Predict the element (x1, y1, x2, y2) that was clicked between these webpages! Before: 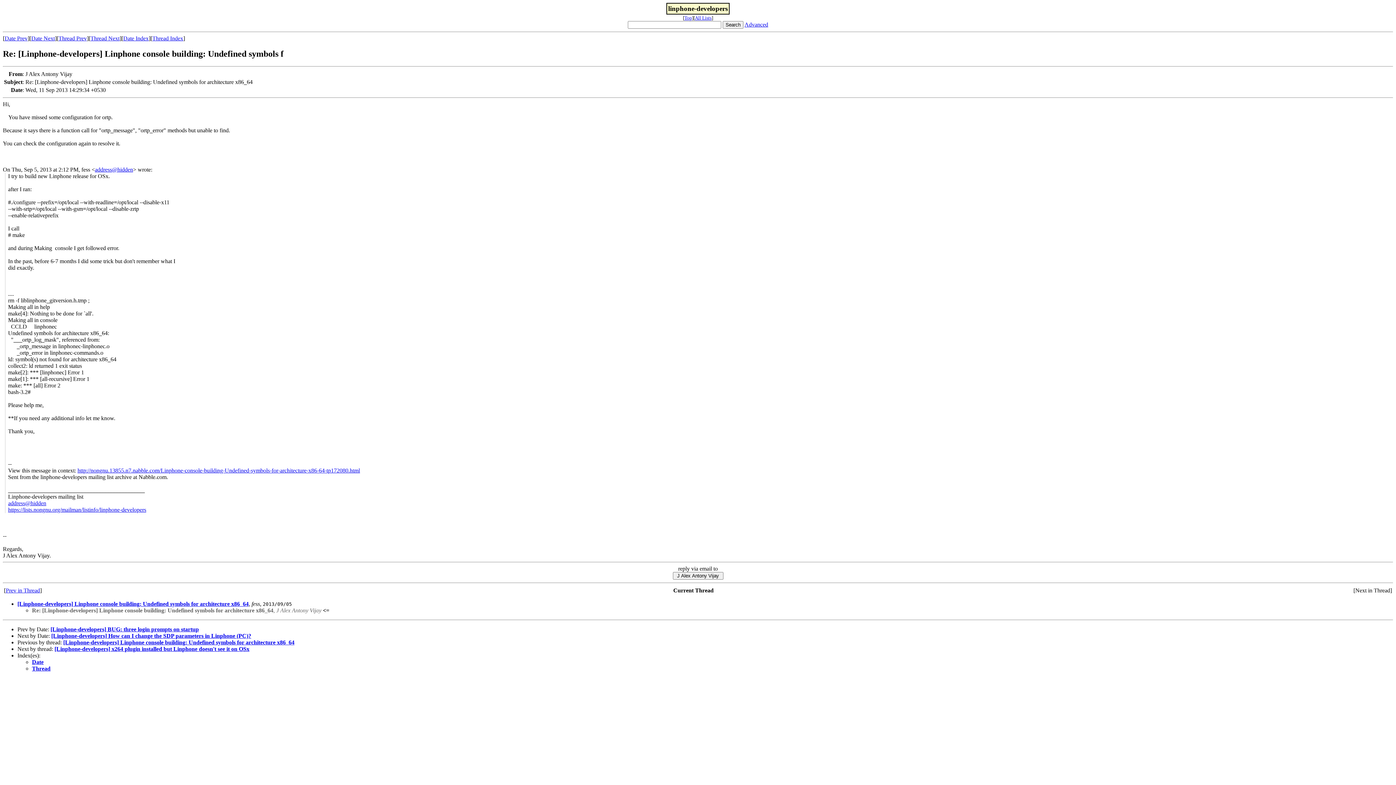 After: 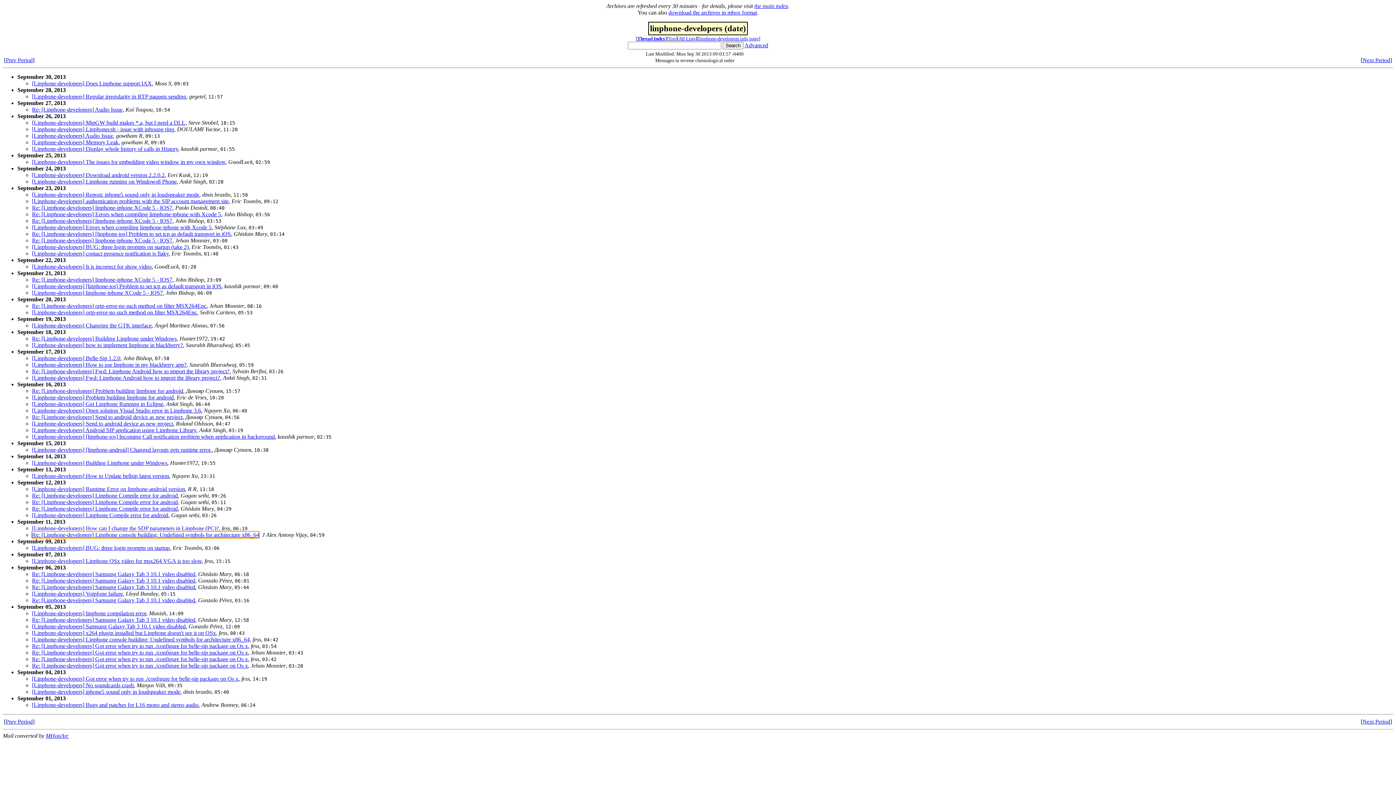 Action: label: Date bbox: (32, 659, 43, 665)